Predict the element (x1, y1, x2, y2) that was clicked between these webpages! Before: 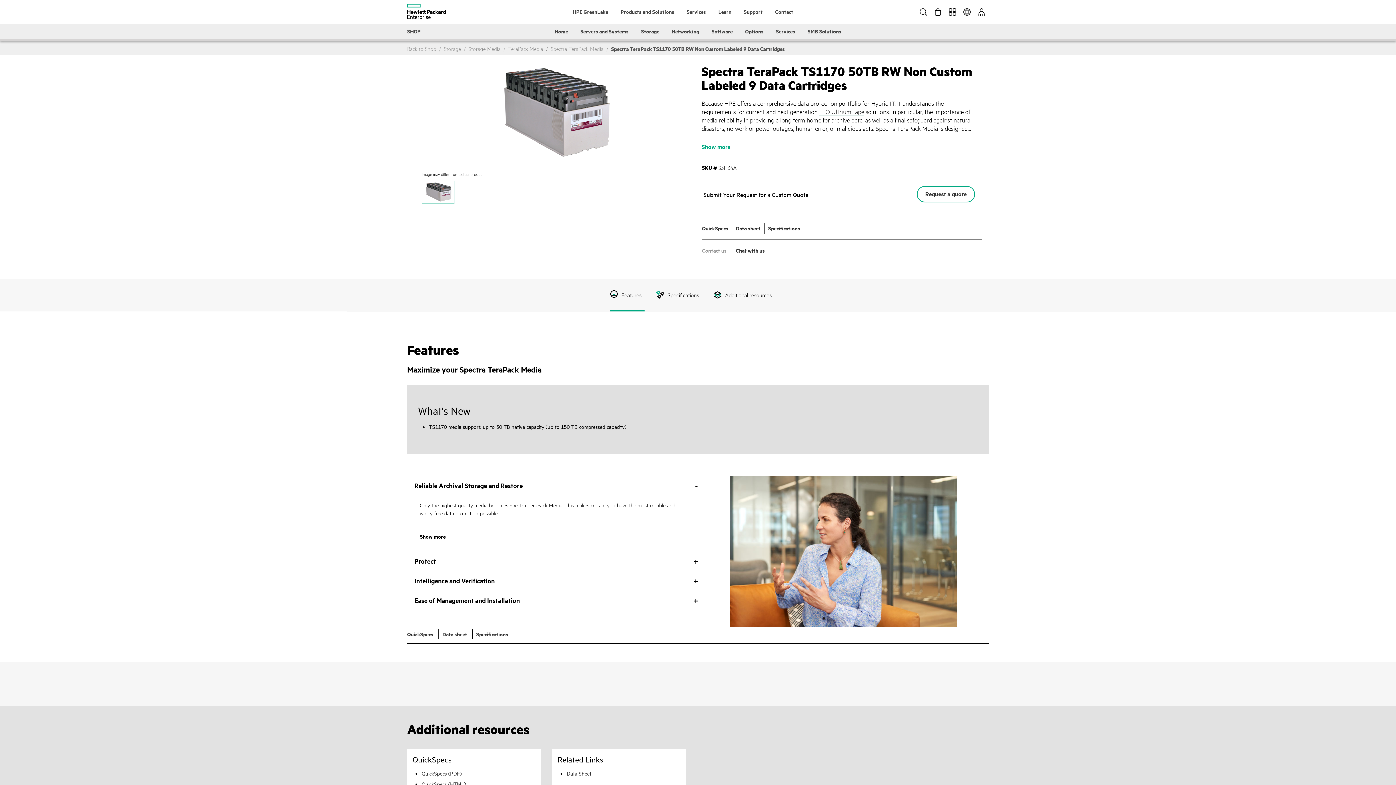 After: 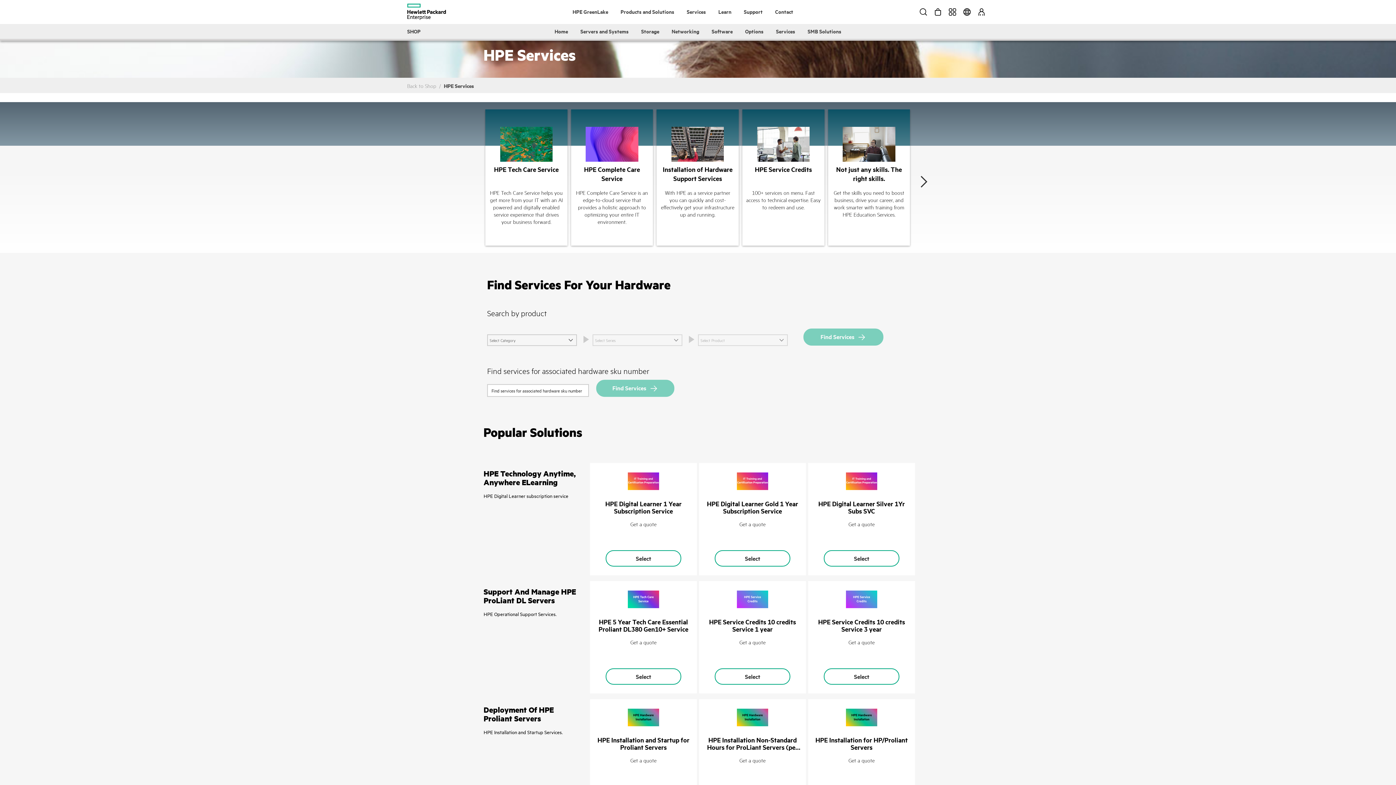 Action: label: Services bbox: (775, 24, 796, 38)